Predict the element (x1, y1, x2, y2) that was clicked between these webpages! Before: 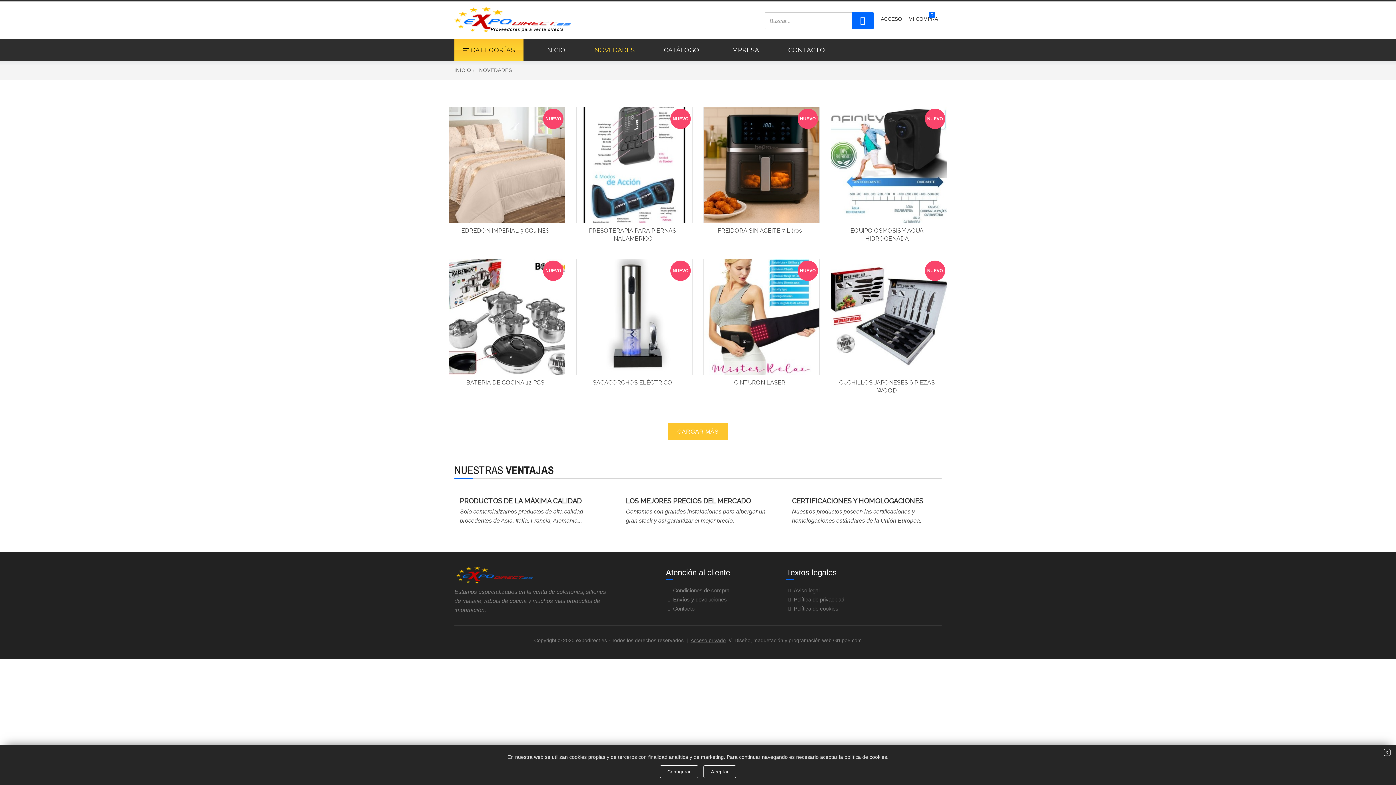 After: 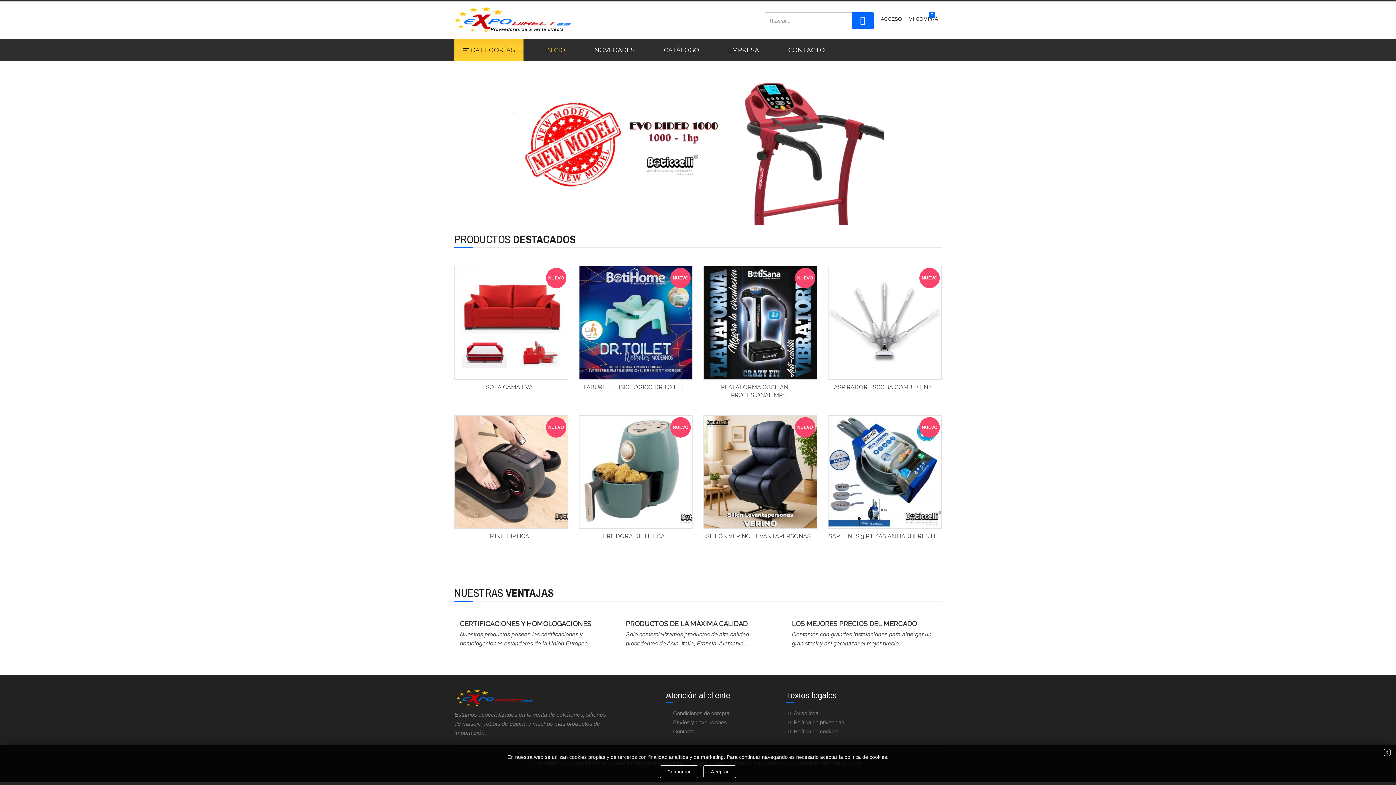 Action: bbox: (534, 39, 576, 61) label: INICIO